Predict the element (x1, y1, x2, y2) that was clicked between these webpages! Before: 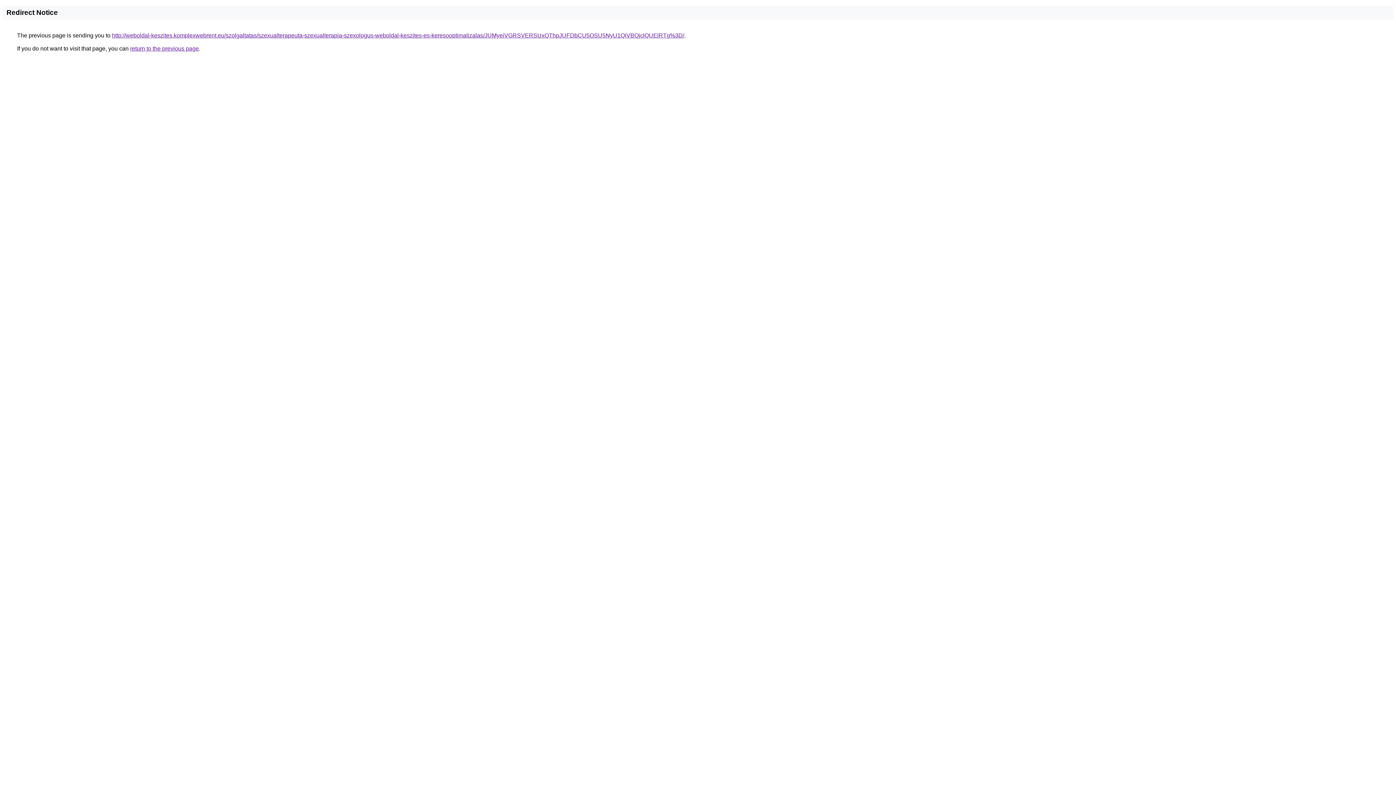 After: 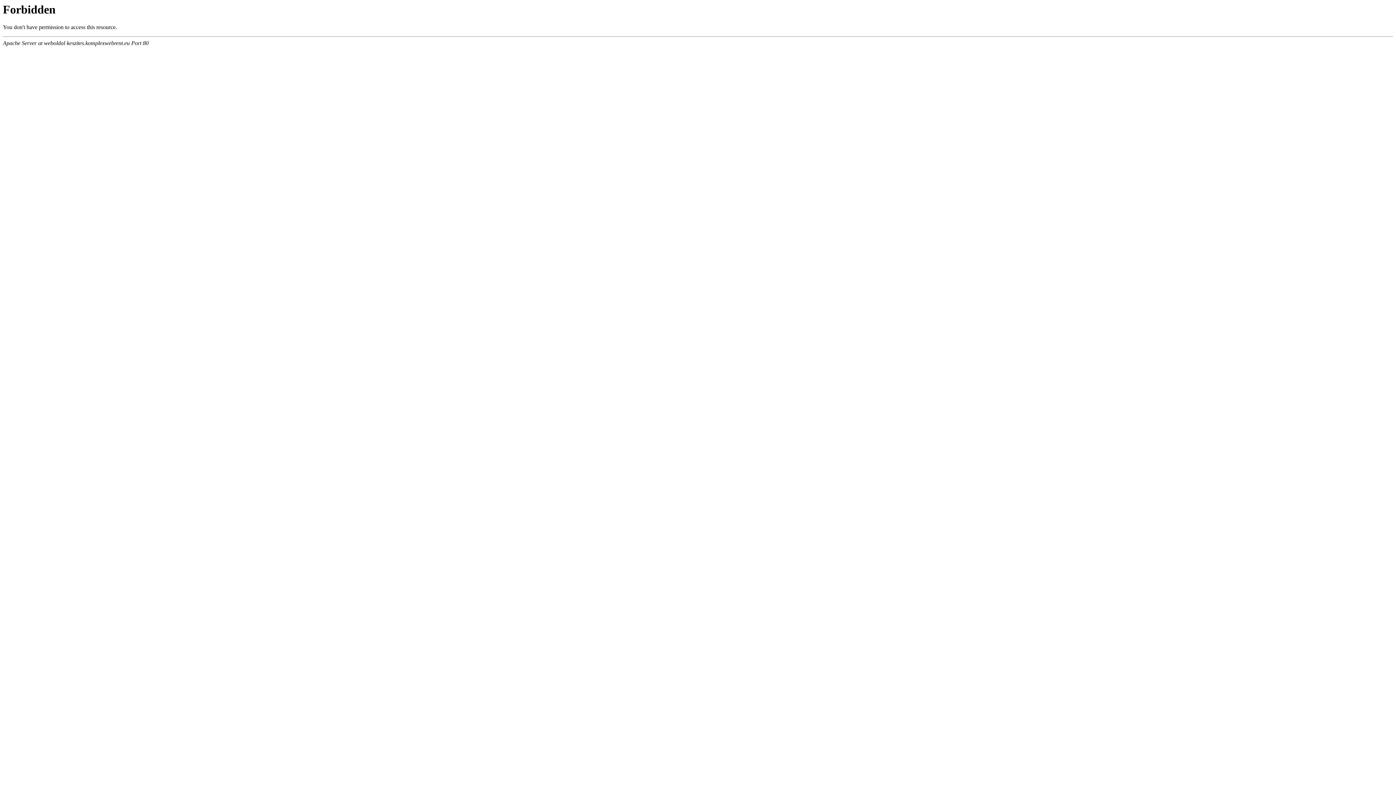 Action: bbox: (112, 32, 684, 38) label: http://weboldal-keszites.komplexwebrent.eu/szolgaltatas/szexualterapeuta-szexualterapia-szexologus-weboldal-keszites-es-keresooptimalizalas/JUMyeiVGRSVERSUxQThpJUFDbCU5OSU5NyU1QiVBQjclQUElRTg%3D/